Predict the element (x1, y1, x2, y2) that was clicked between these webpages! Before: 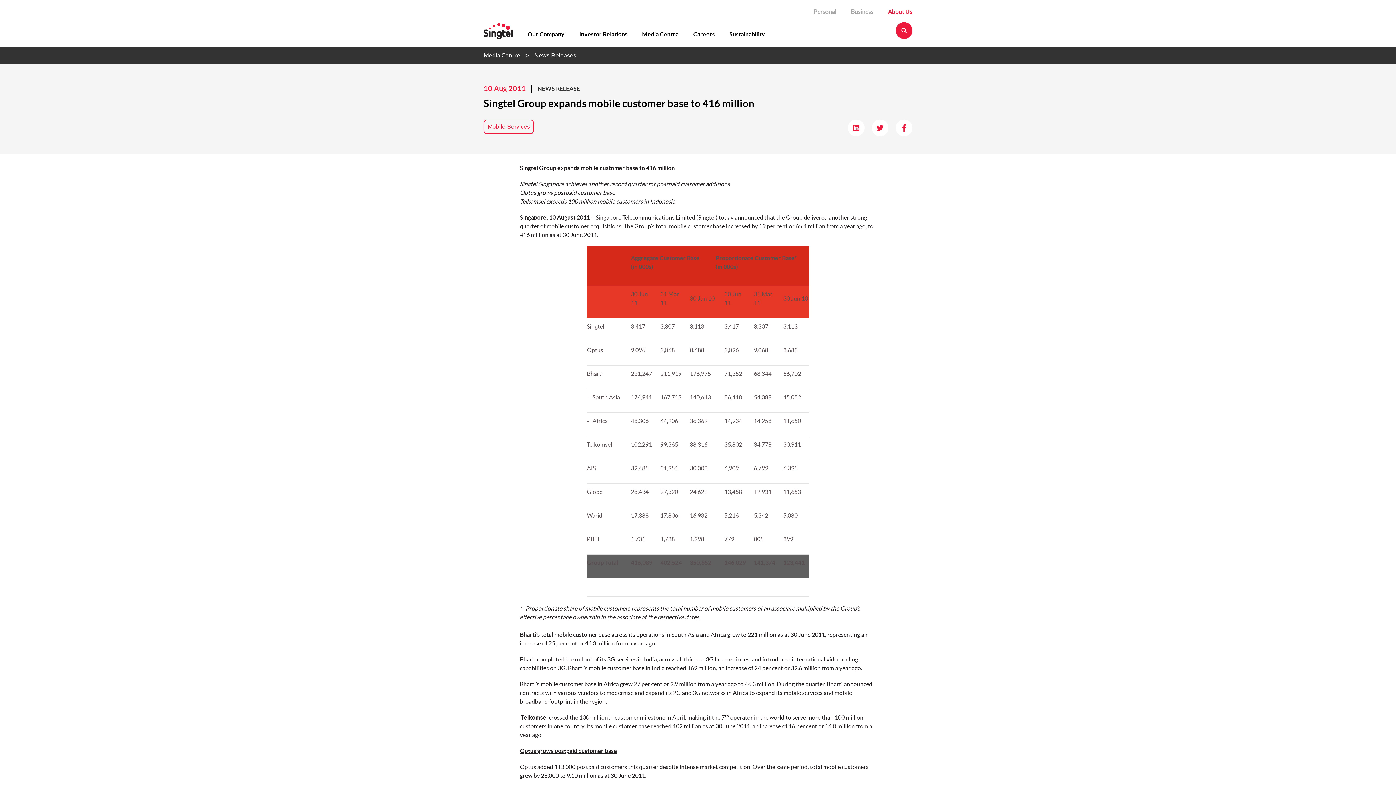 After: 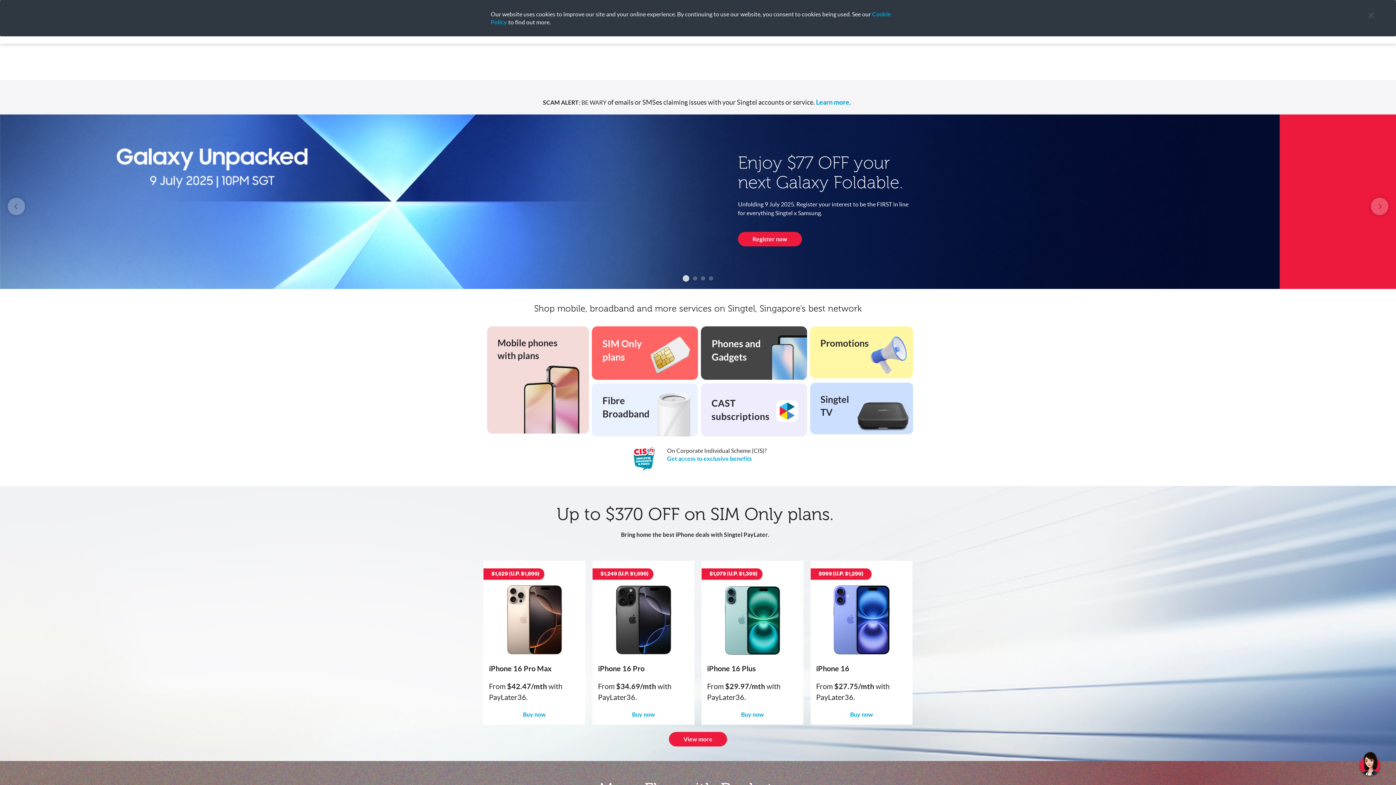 Action: bbox: (813, 8, 836, 14) label: Personal